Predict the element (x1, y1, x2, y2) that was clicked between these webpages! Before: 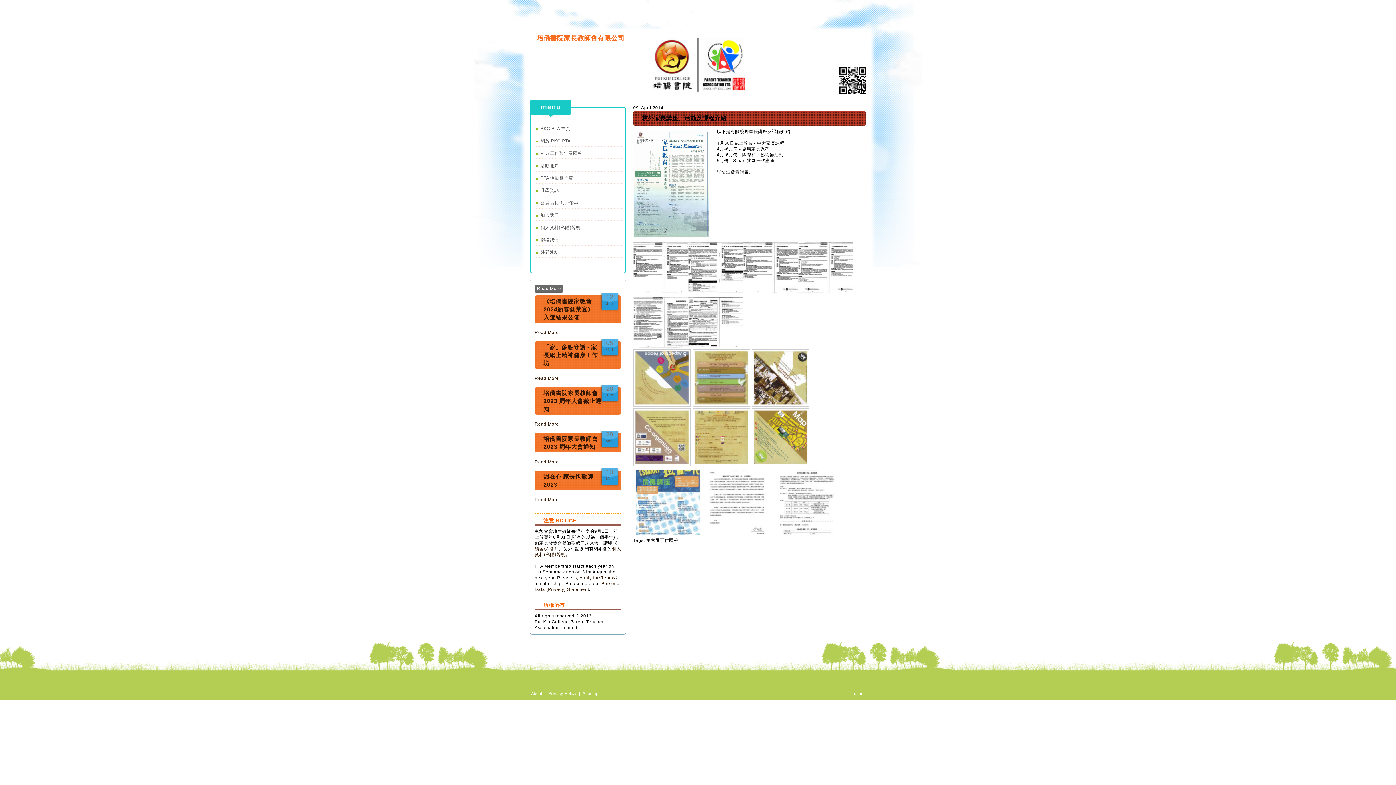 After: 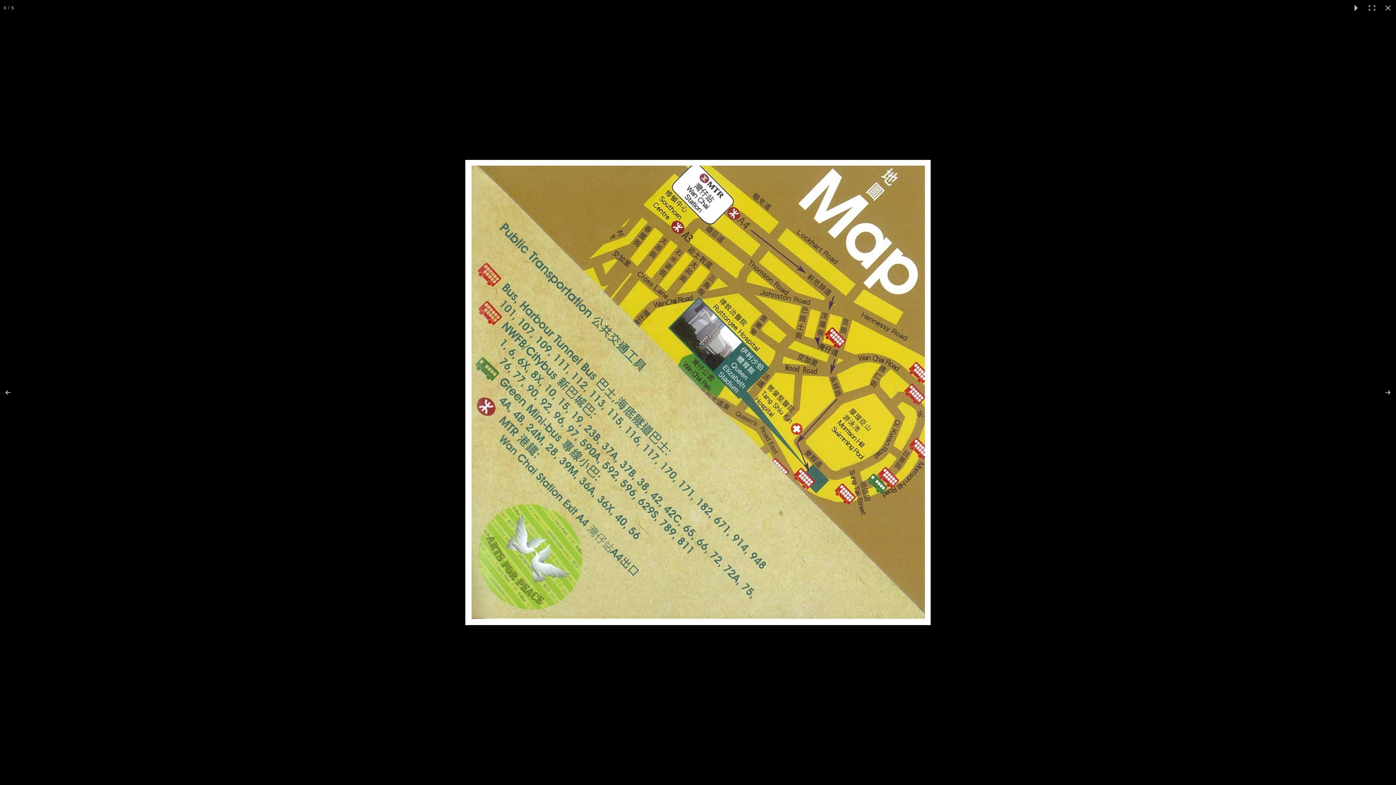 Action: bbox: (752, 408, 809, 466)